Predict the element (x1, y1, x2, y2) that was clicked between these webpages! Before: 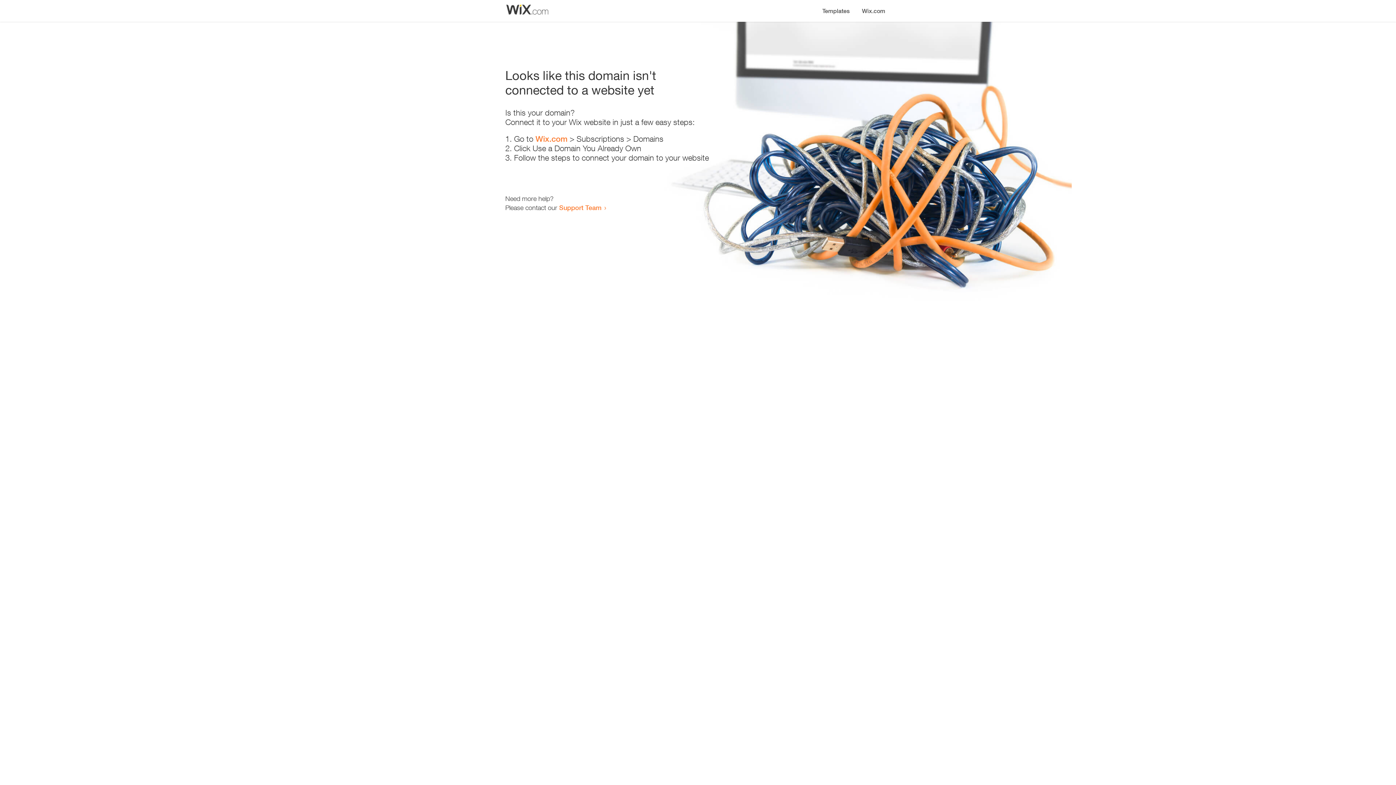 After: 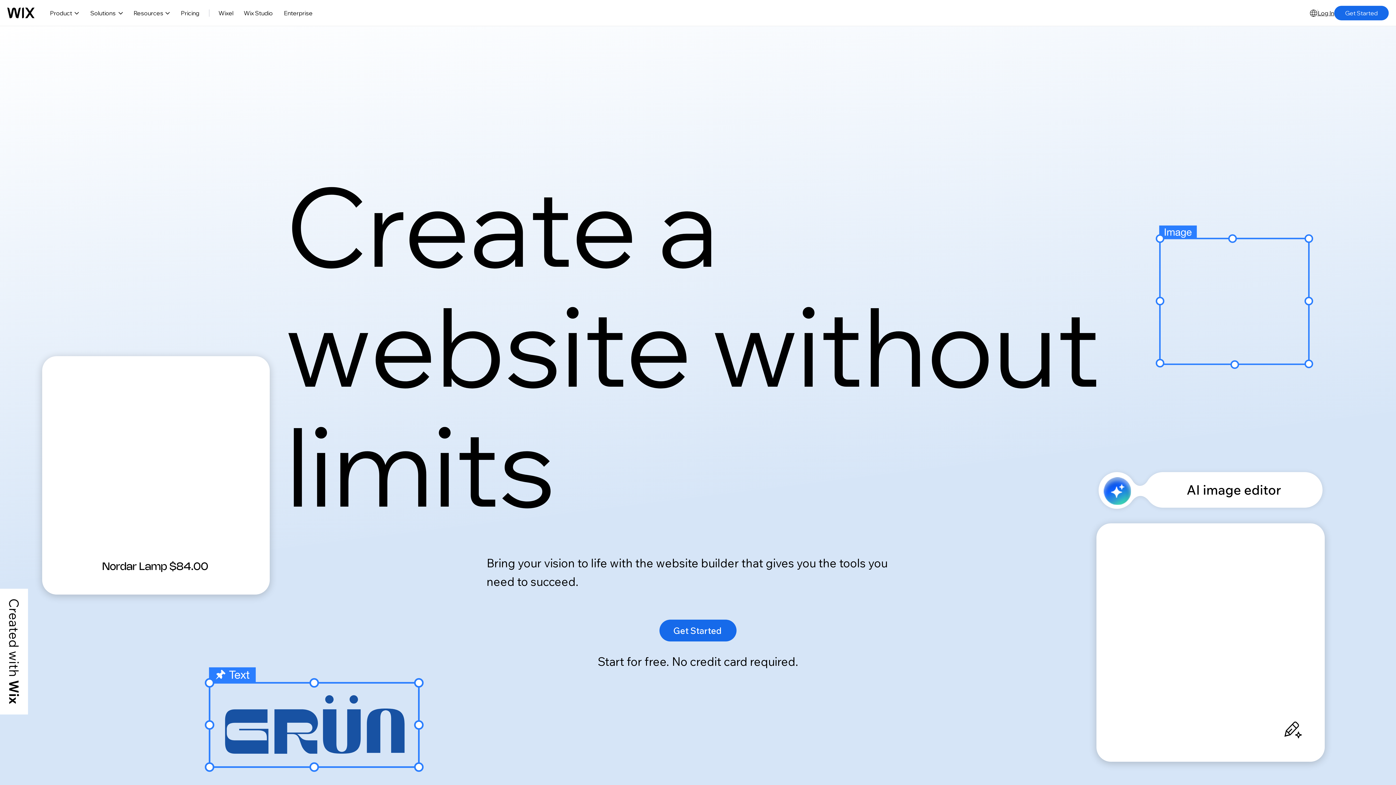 Action: bbox: (535, 134, 567, 143) label: Wix.com